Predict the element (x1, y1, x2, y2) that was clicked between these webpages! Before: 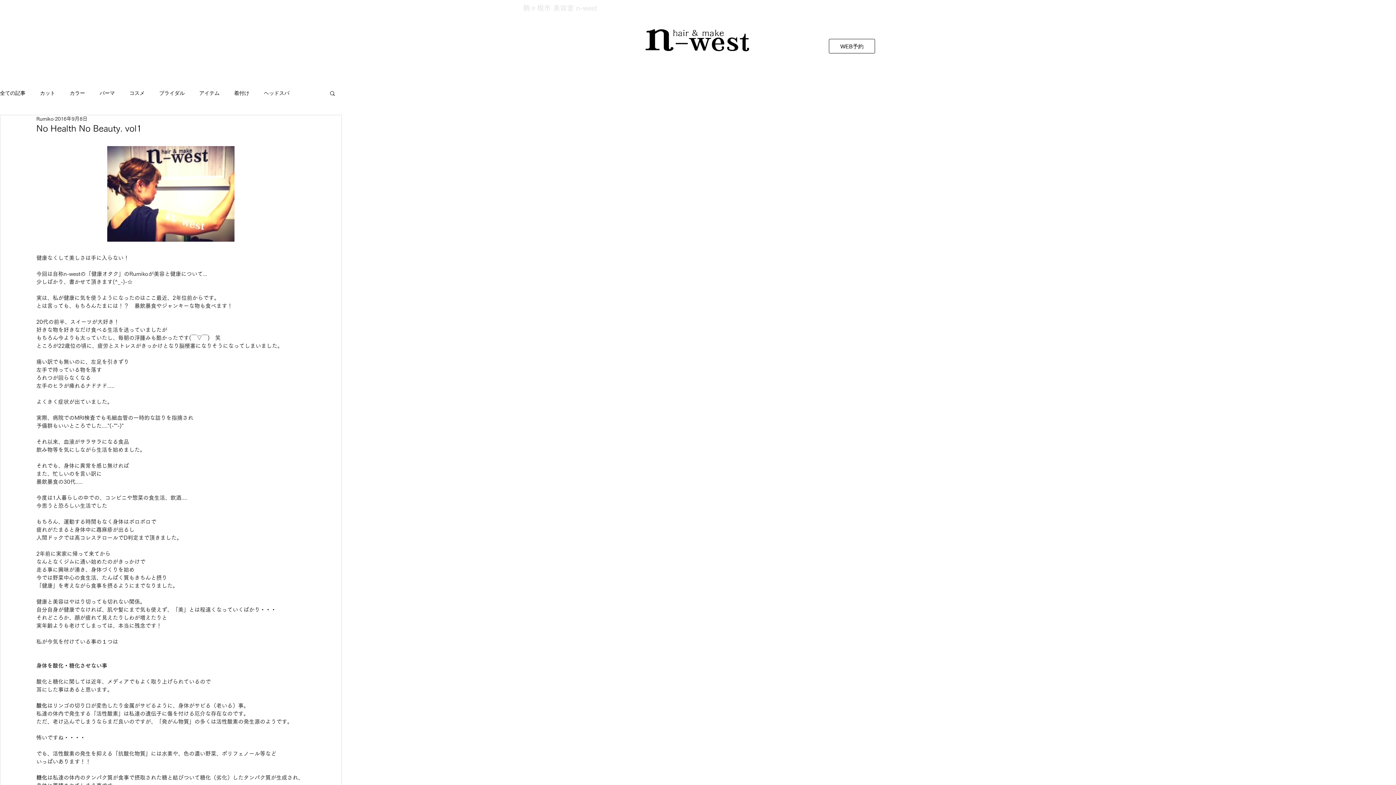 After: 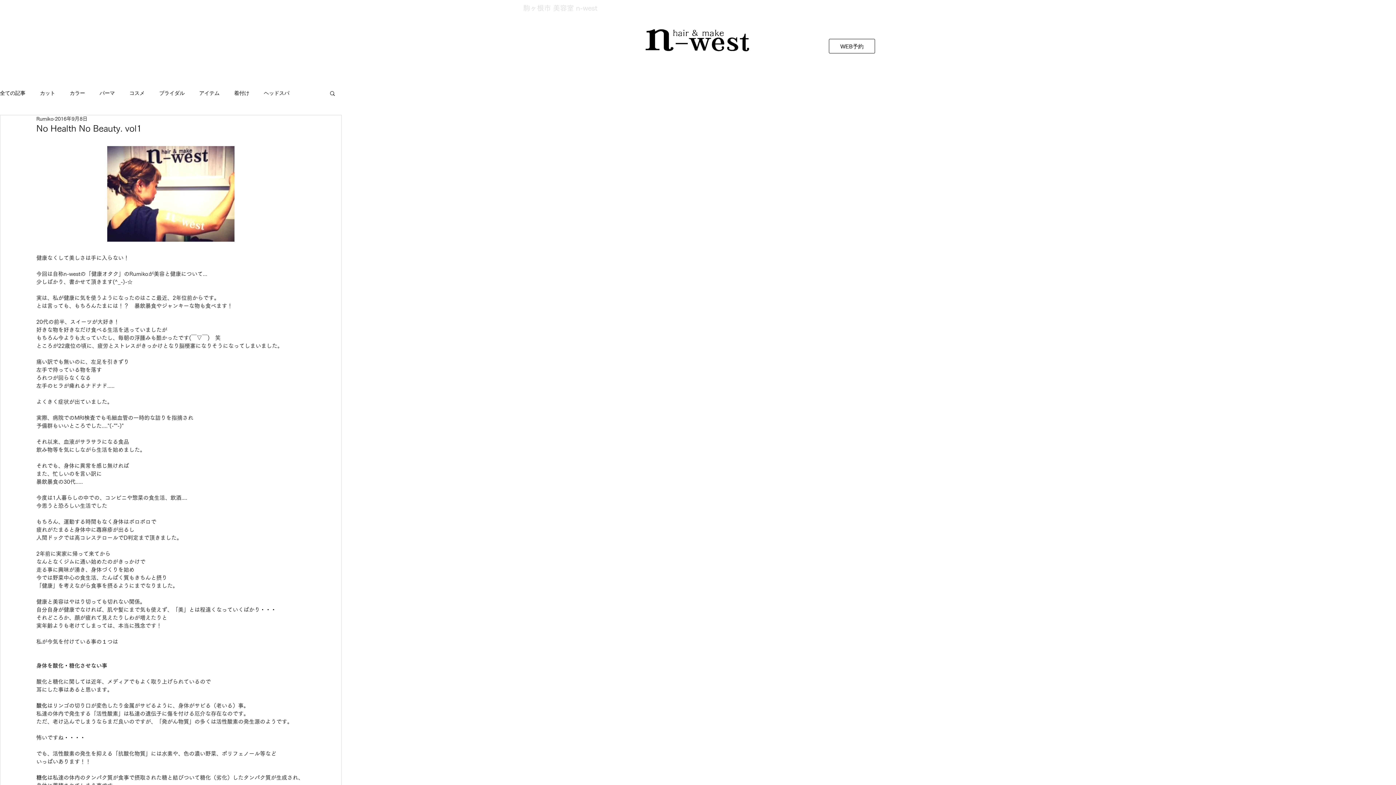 Action: bbox: (329, 90, 336, 96) label: 検索